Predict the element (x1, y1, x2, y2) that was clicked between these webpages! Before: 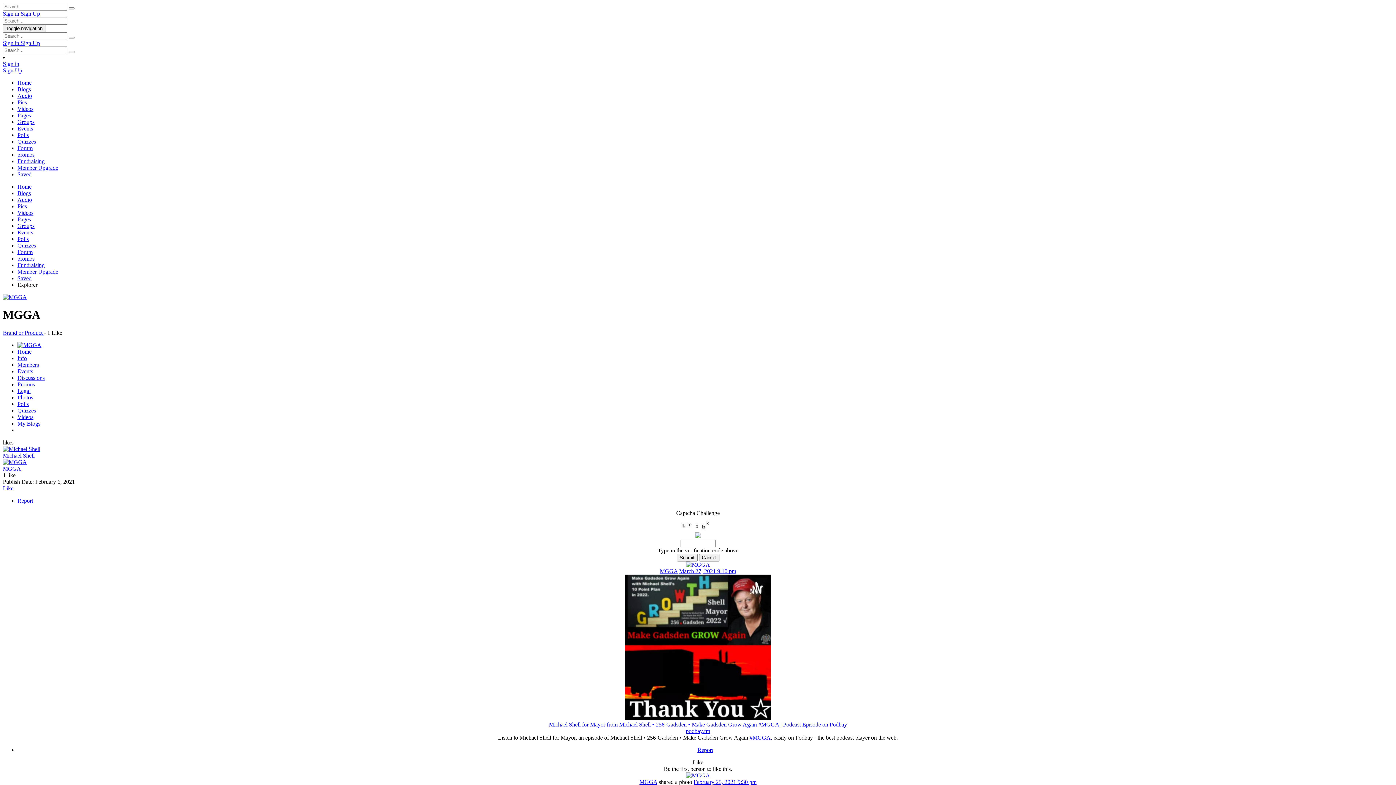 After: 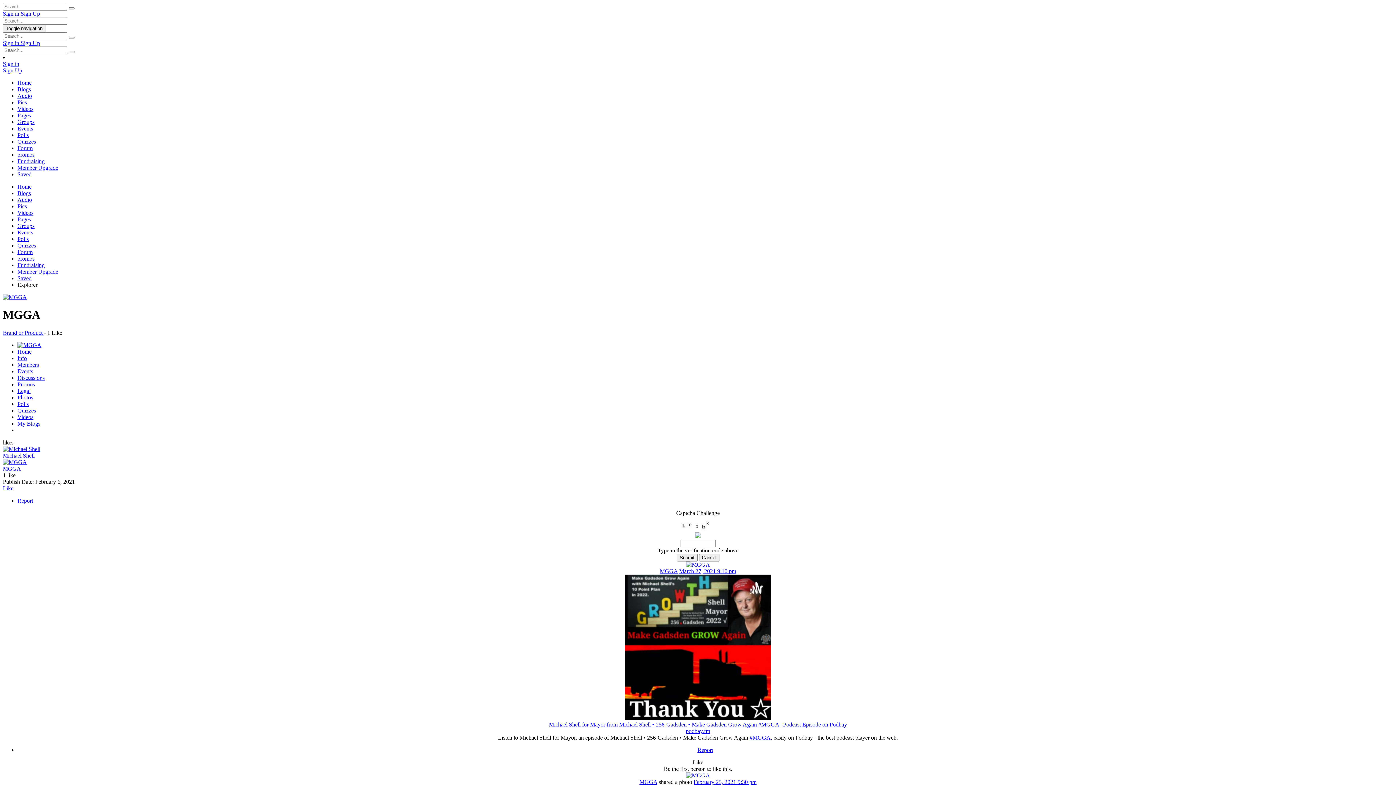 Action: label: Report bbox: (697, 747, 713, 753)